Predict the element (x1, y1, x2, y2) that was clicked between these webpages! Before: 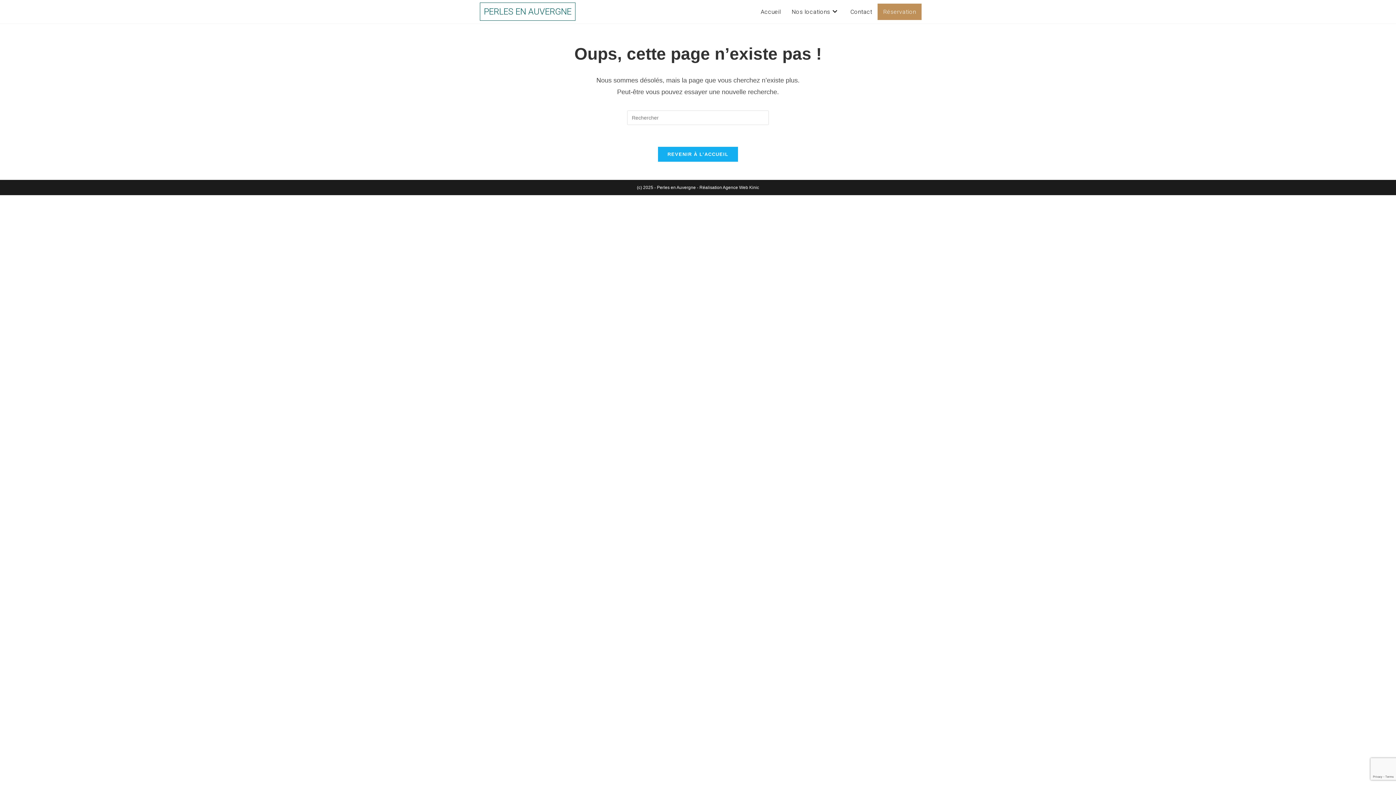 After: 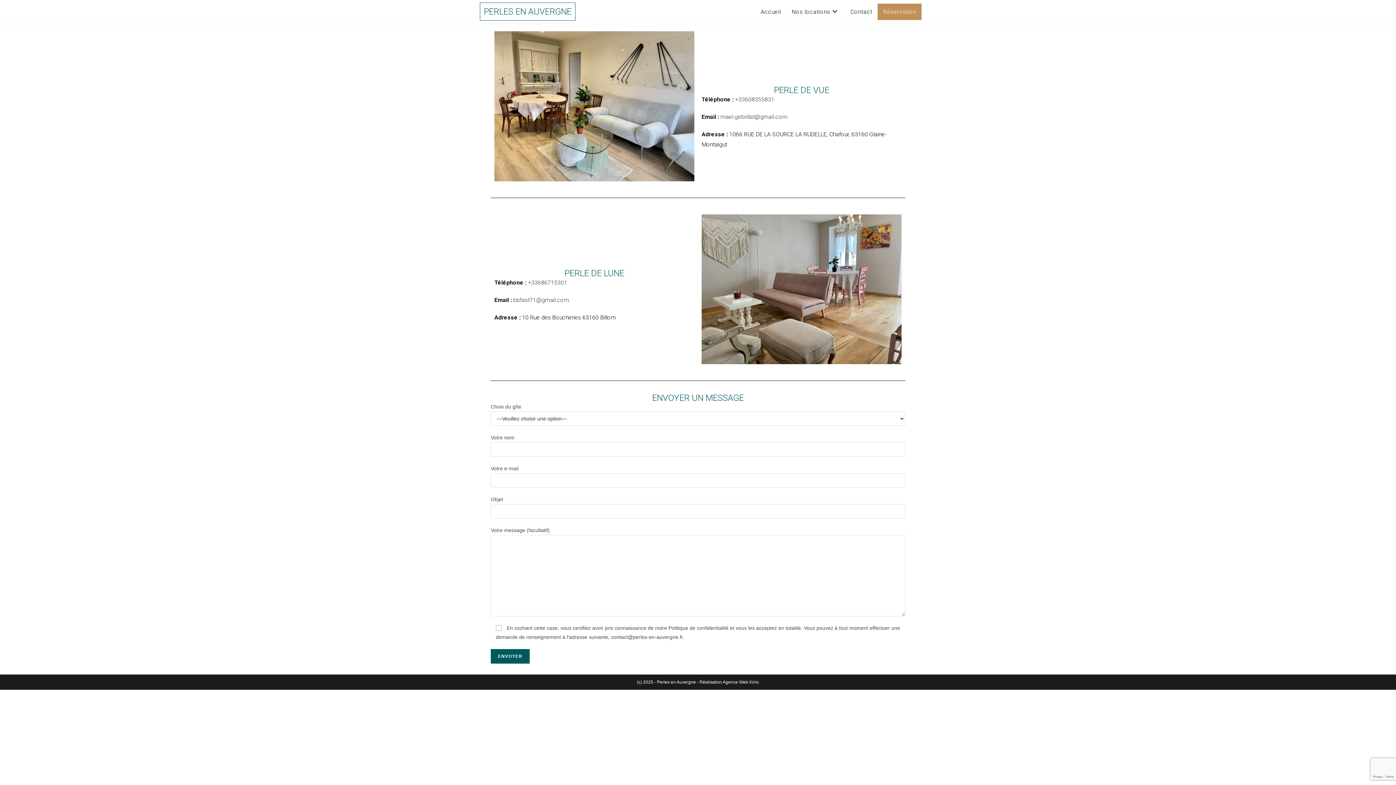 Action: bbox: (845, 3, 877, 20) label: Contact